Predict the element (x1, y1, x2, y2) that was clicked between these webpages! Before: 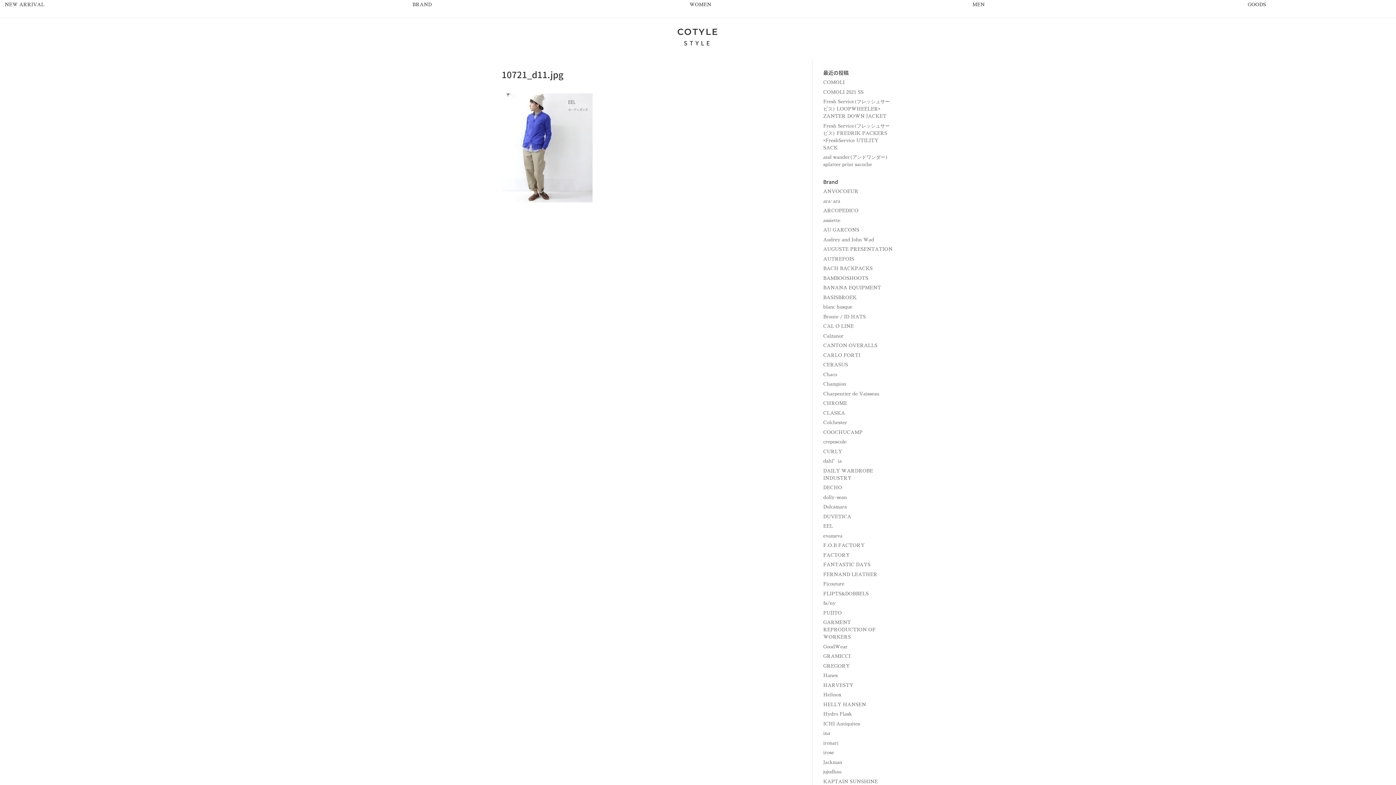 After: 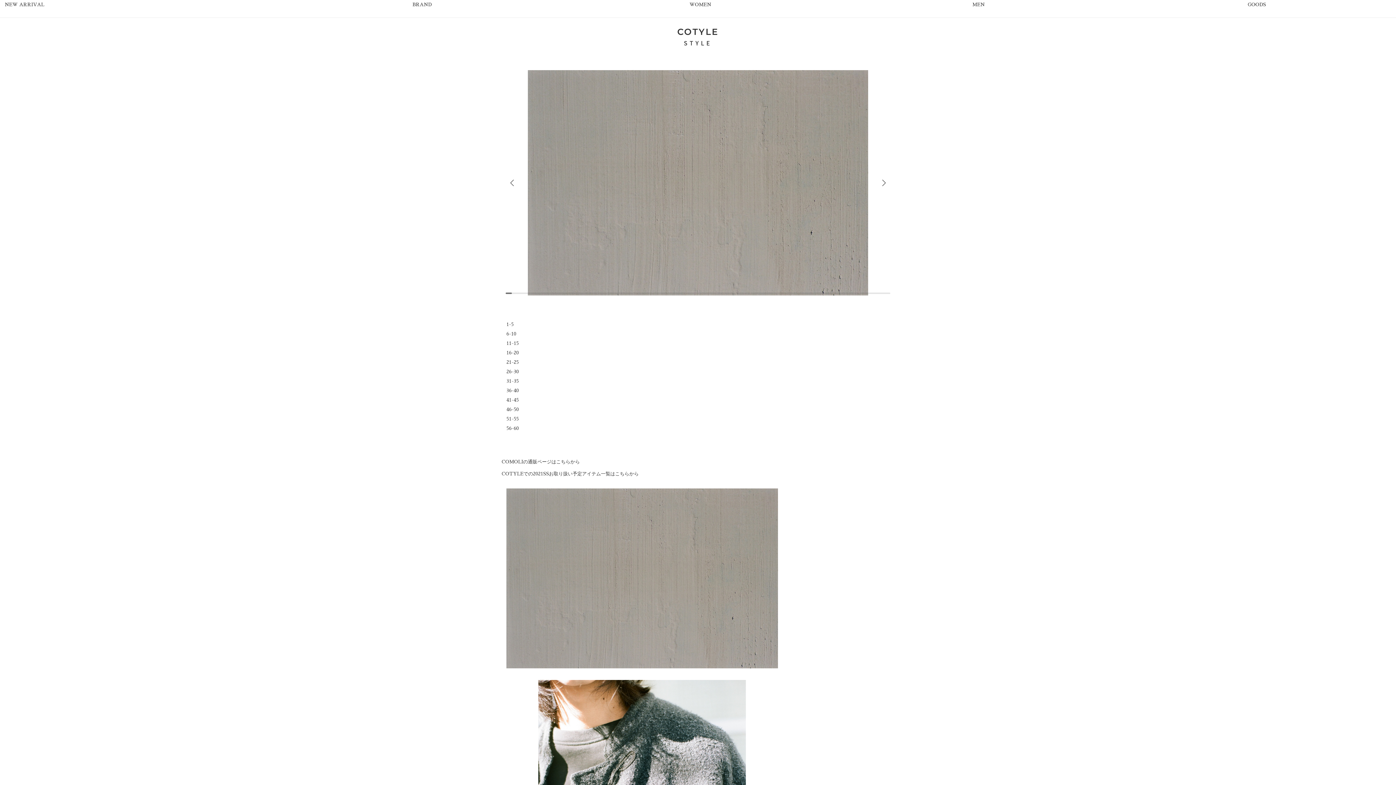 Action: bbox: (823, 80, 844, 84) label: COMOLI